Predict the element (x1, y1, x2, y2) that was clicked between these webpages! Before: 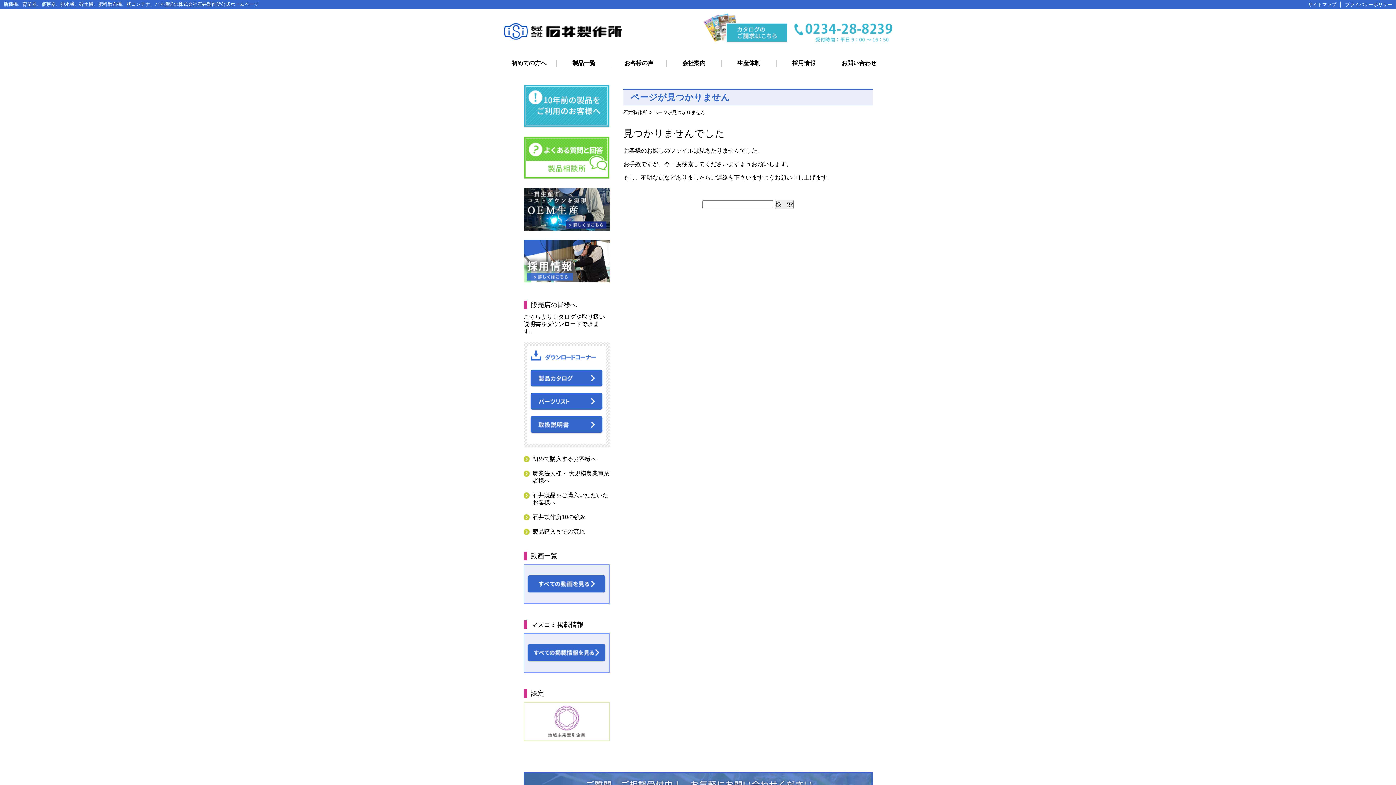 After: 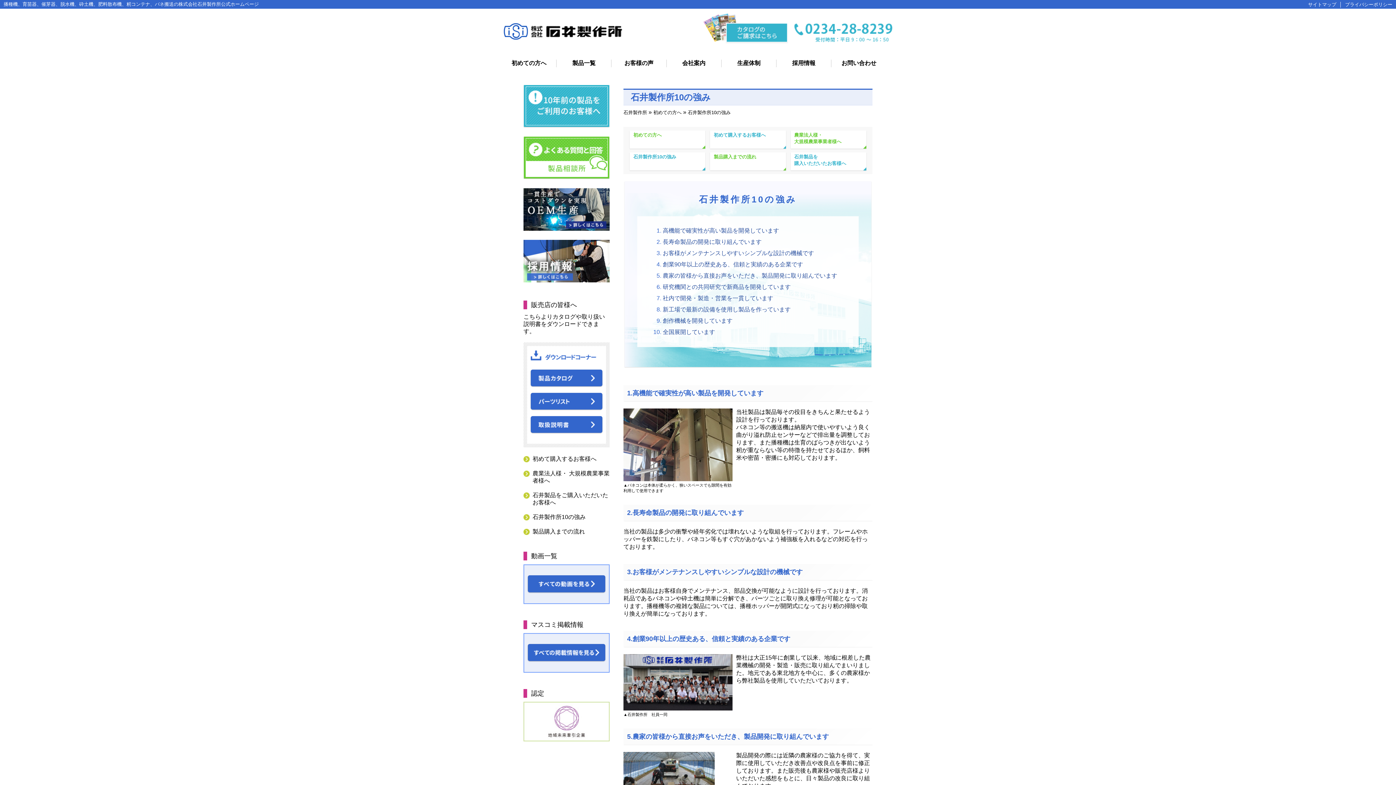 Action: bbox: (532, 514, 585, 520) label: 石井製作所10の強み